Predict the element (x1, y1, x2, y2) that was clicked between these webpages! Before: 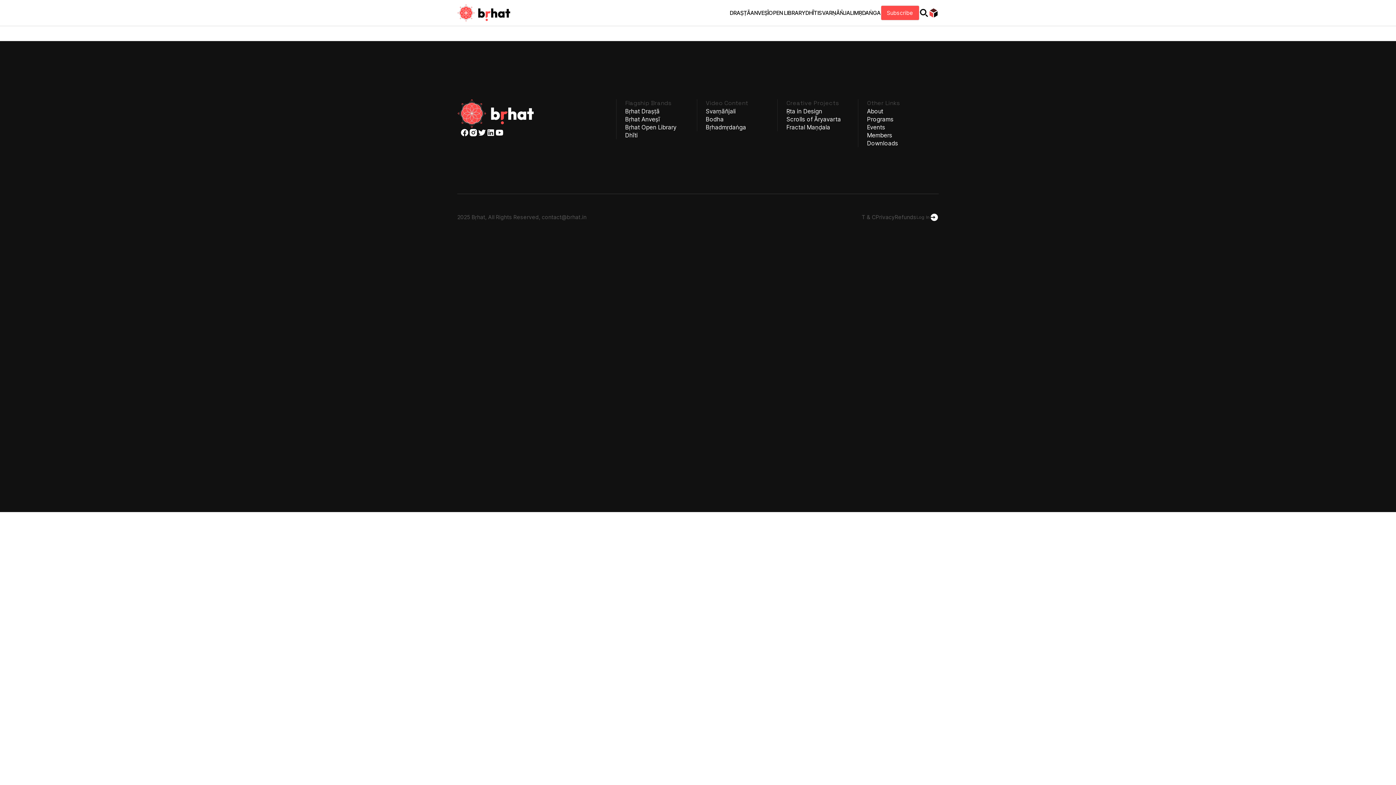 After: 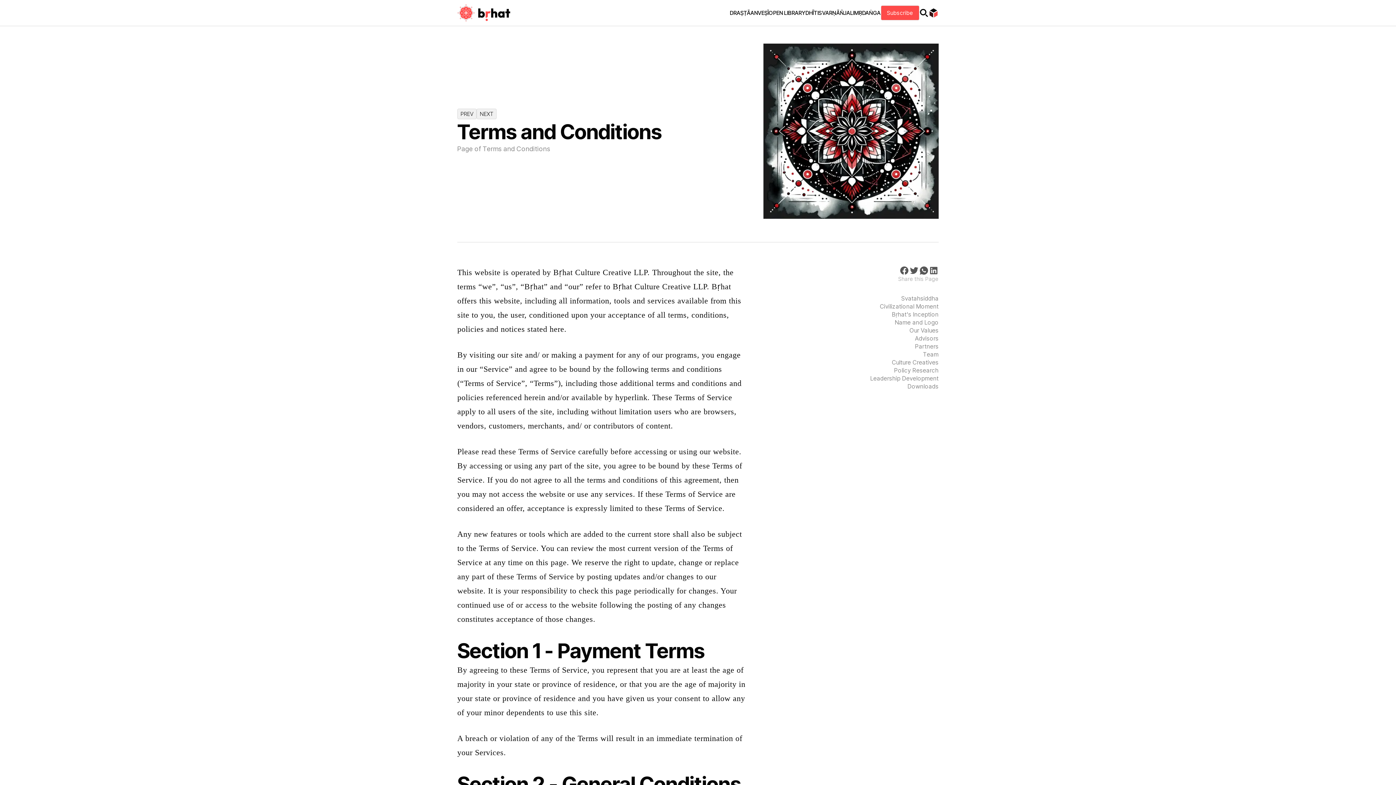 Action: label: T & C bbox: (862, 214, 876, 220)